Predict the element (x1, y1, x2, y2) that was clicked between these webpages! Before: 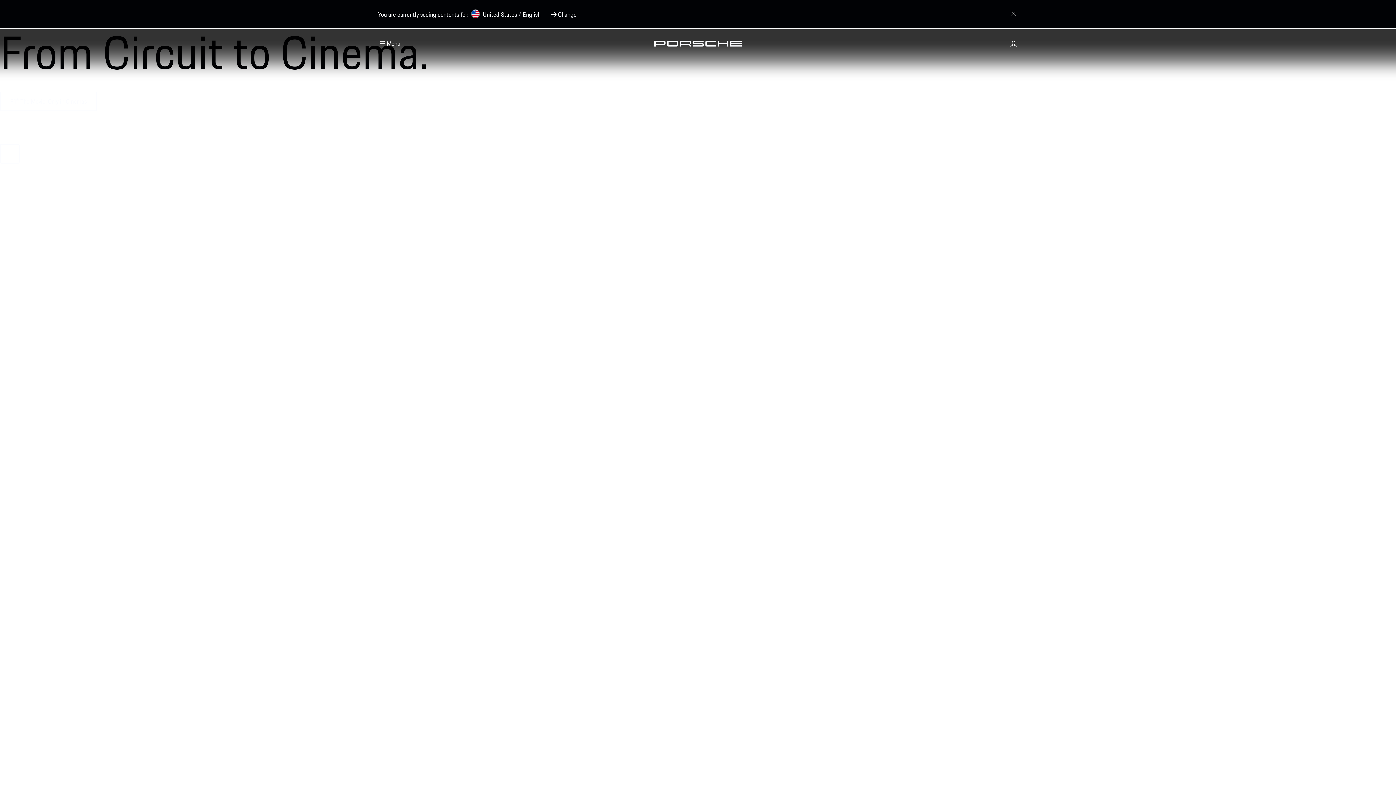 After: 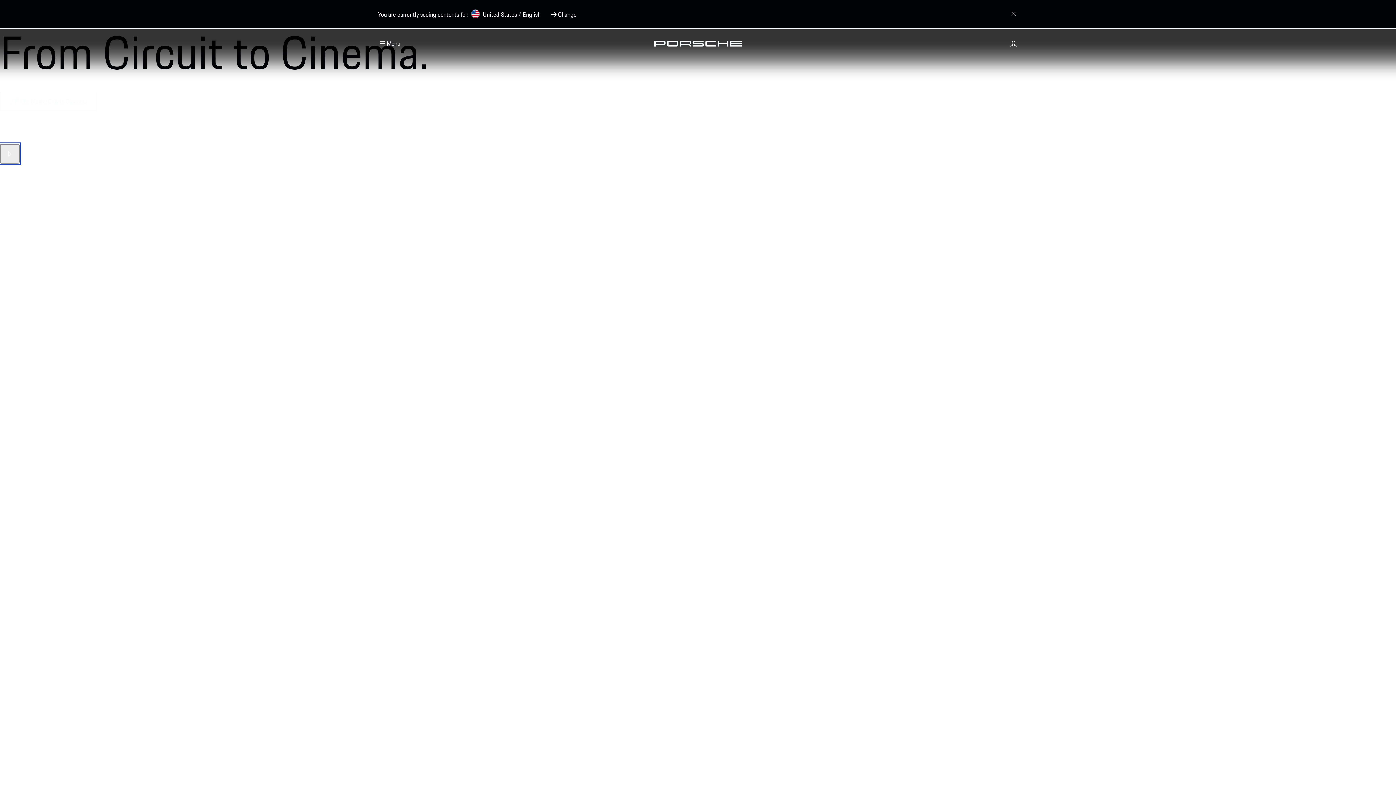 Action: bbox: (0, 144, 19, 163) label: Pause Video